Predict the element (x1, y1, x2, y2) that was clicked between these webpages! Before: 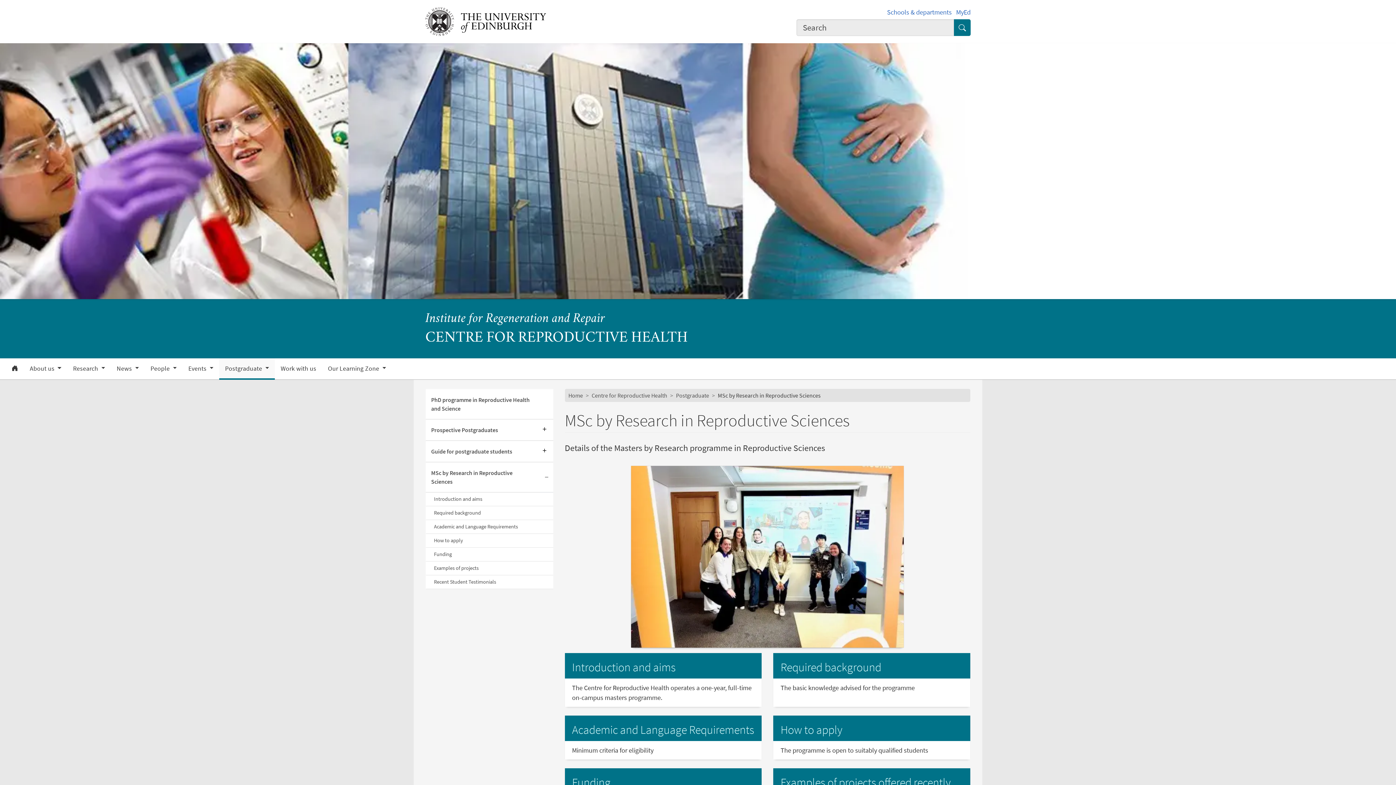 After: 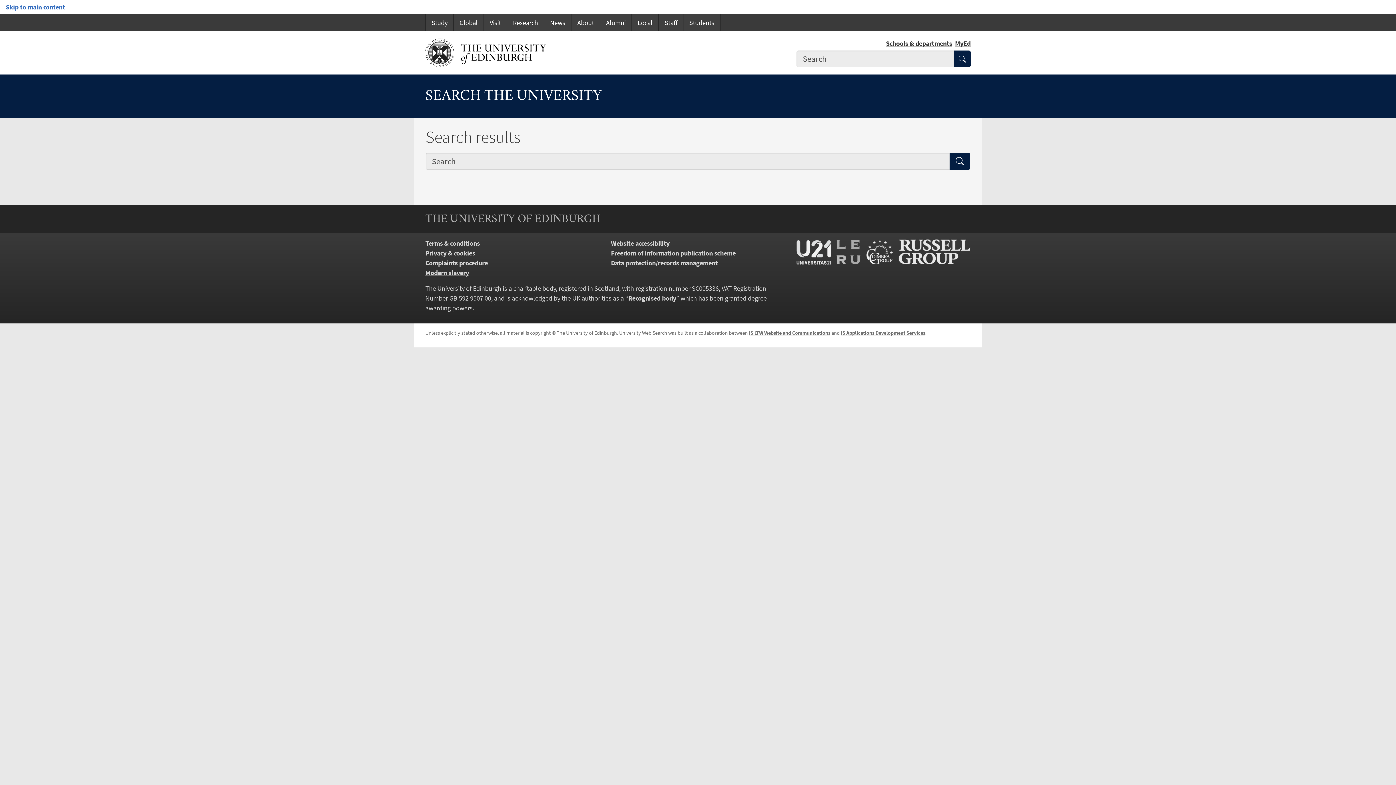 Action: bbox: (954, 19, 970, 35) label: Submit search